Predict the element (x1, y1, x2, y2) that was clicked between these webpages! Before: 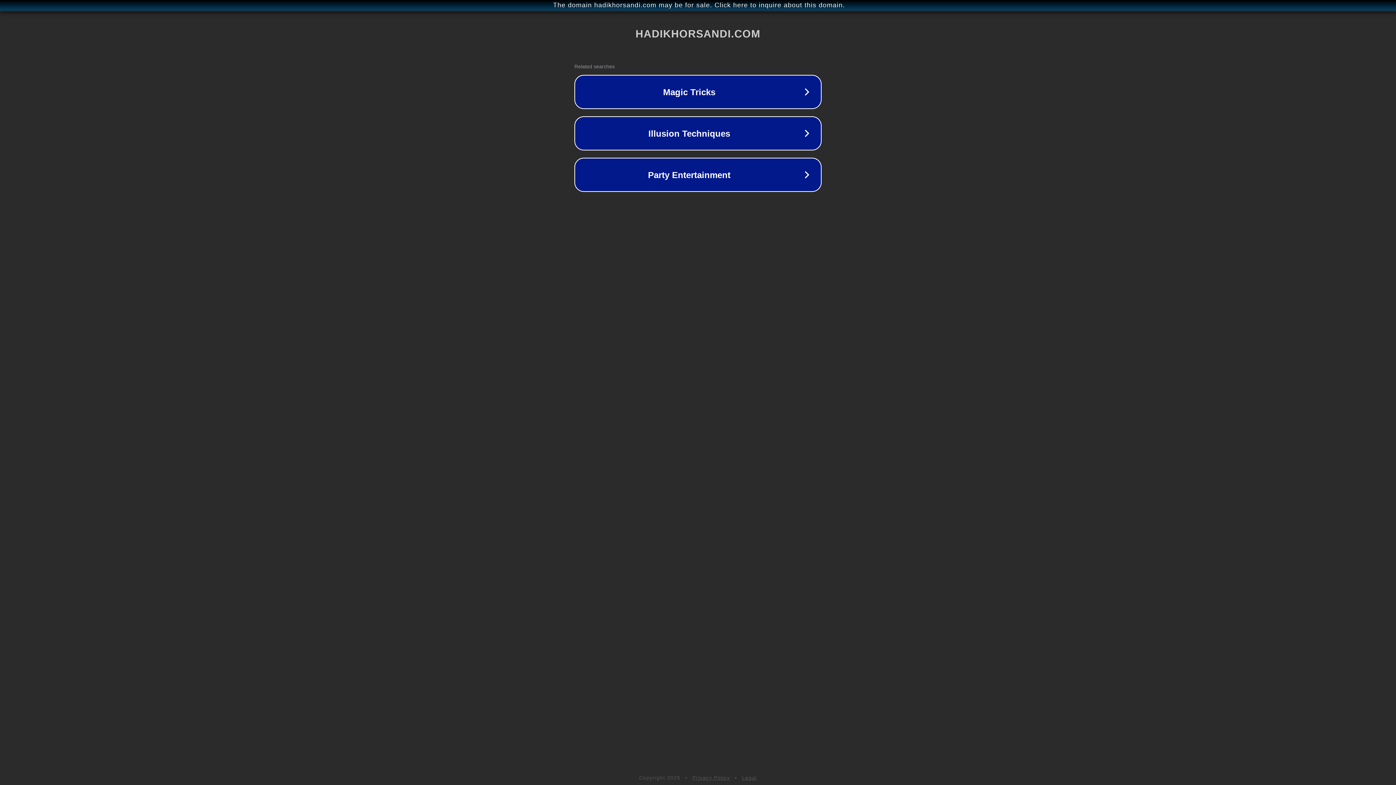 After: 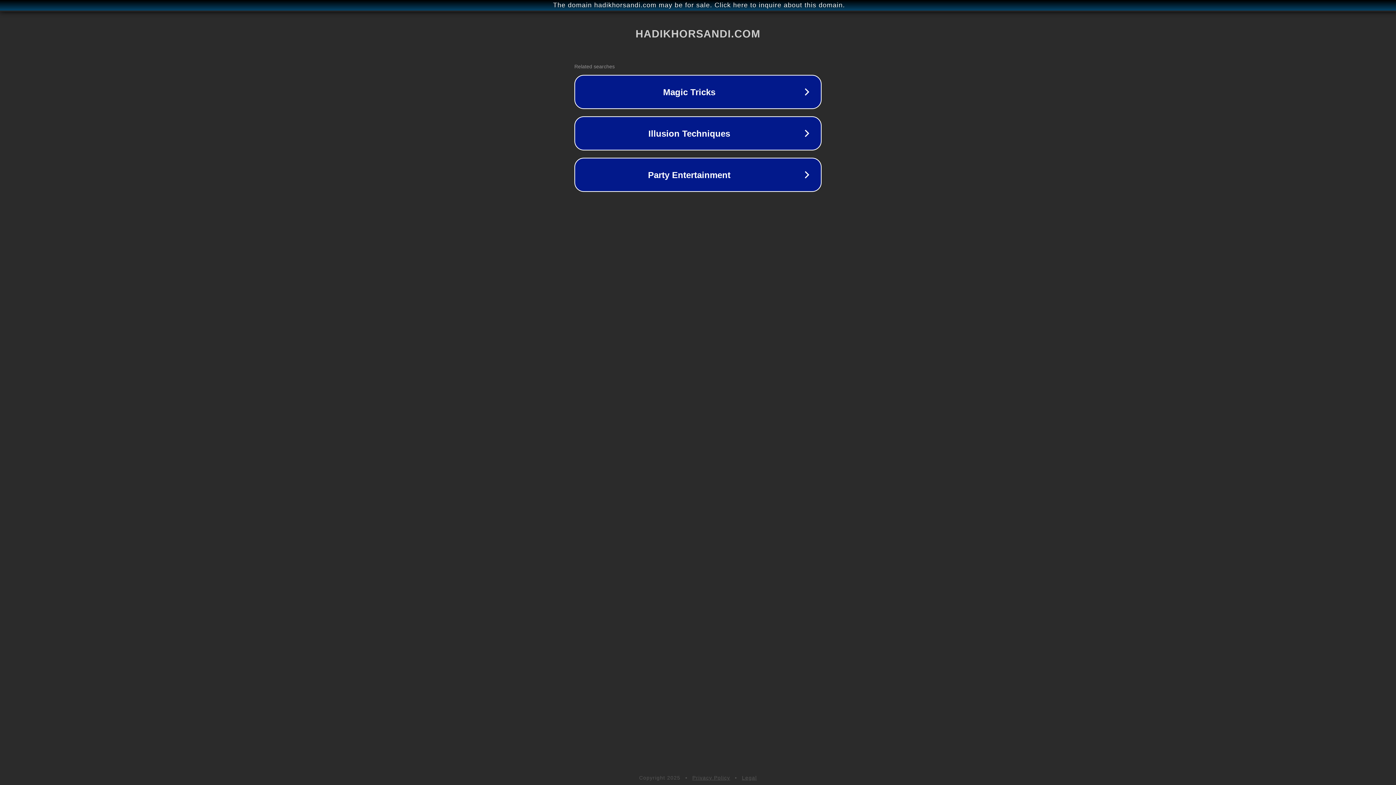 Action: label: Privacy Policy bbox: (692, 775, 730, 781)